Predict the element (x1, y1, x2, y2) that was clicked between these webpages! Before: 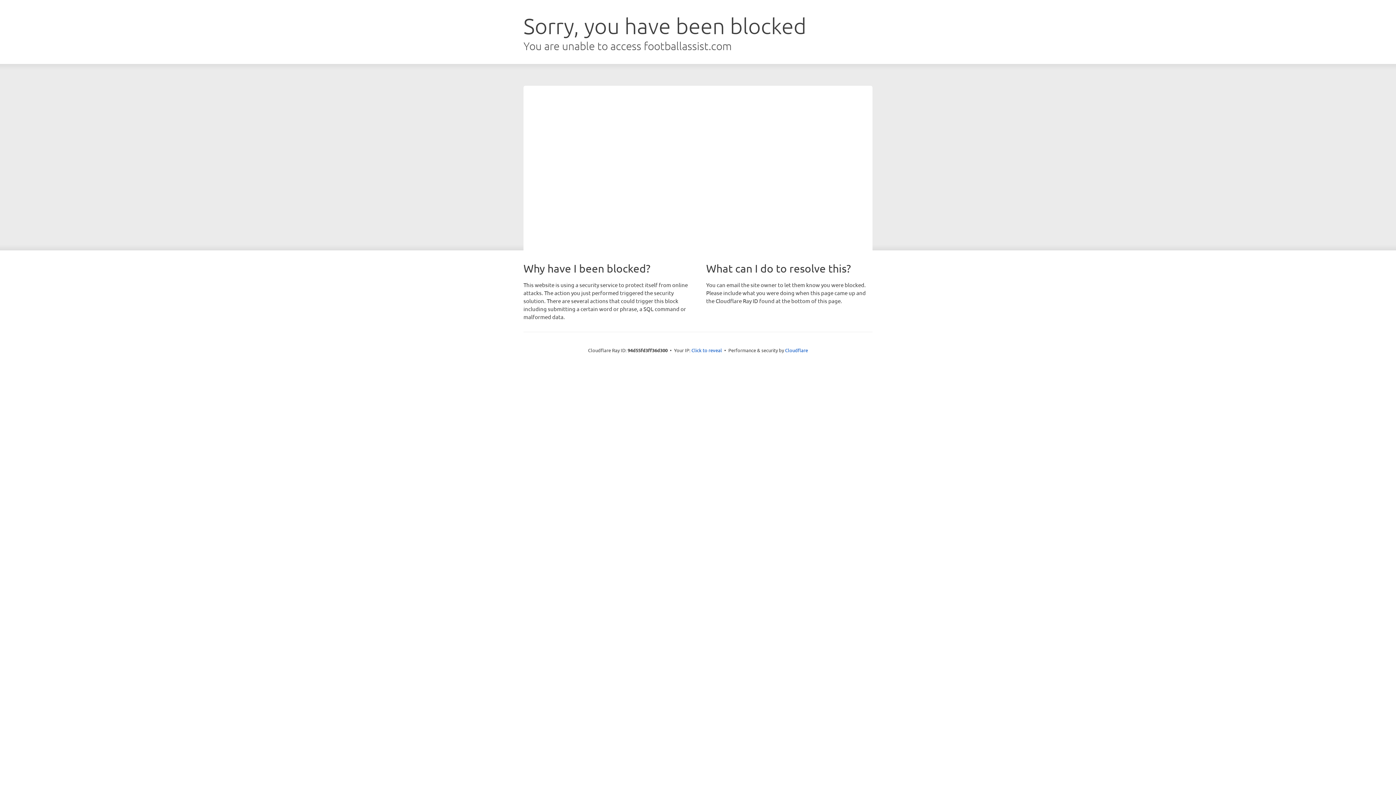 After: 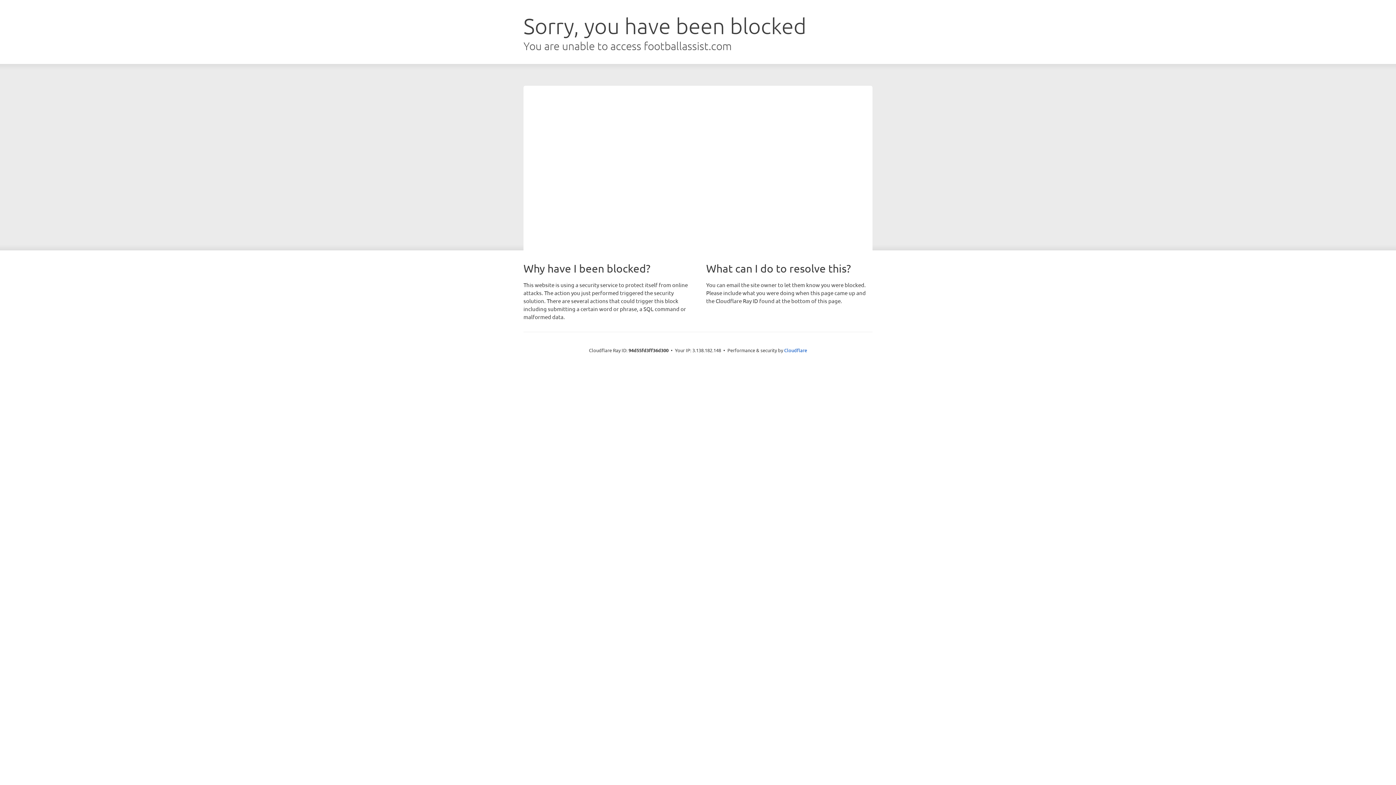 Action: label: Click to reveal bbox: (691, 346, 722, 353)